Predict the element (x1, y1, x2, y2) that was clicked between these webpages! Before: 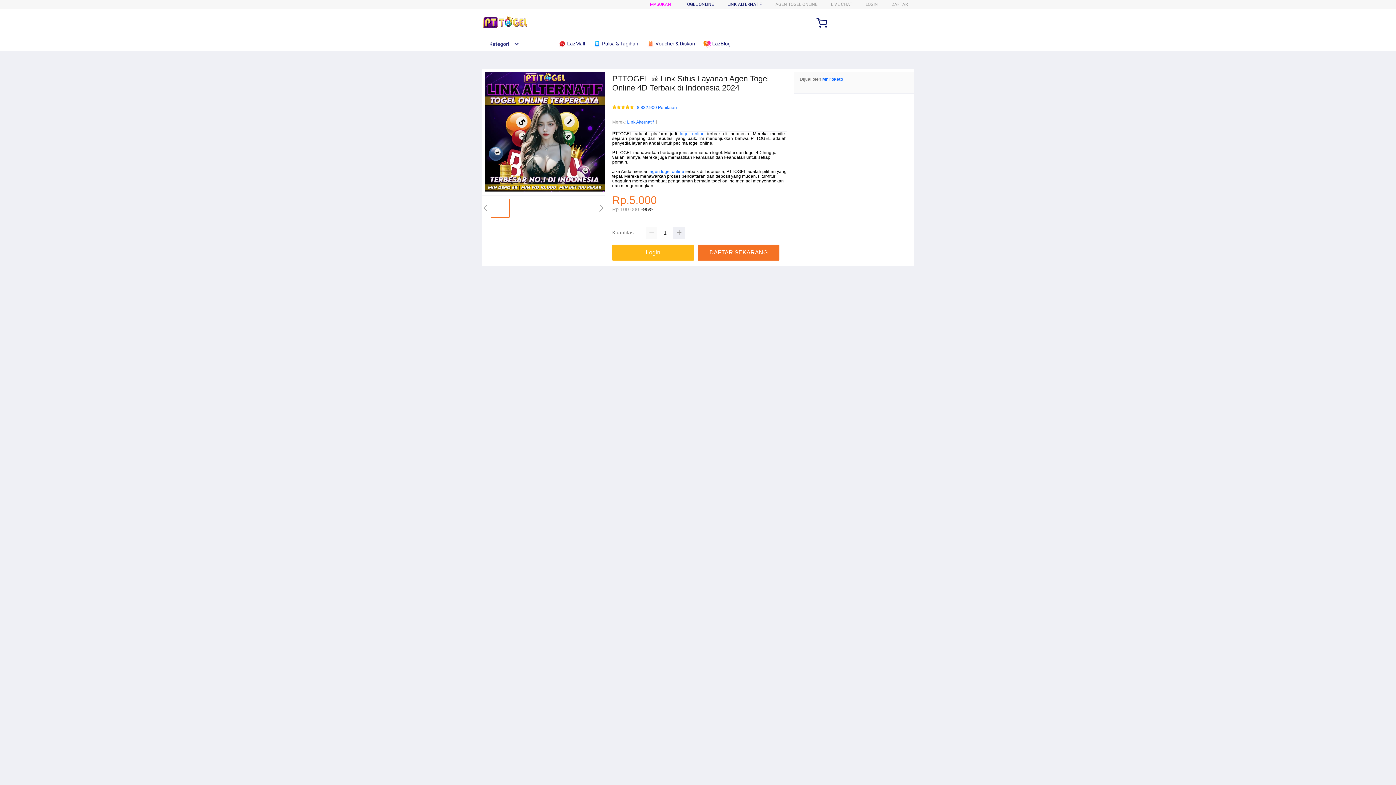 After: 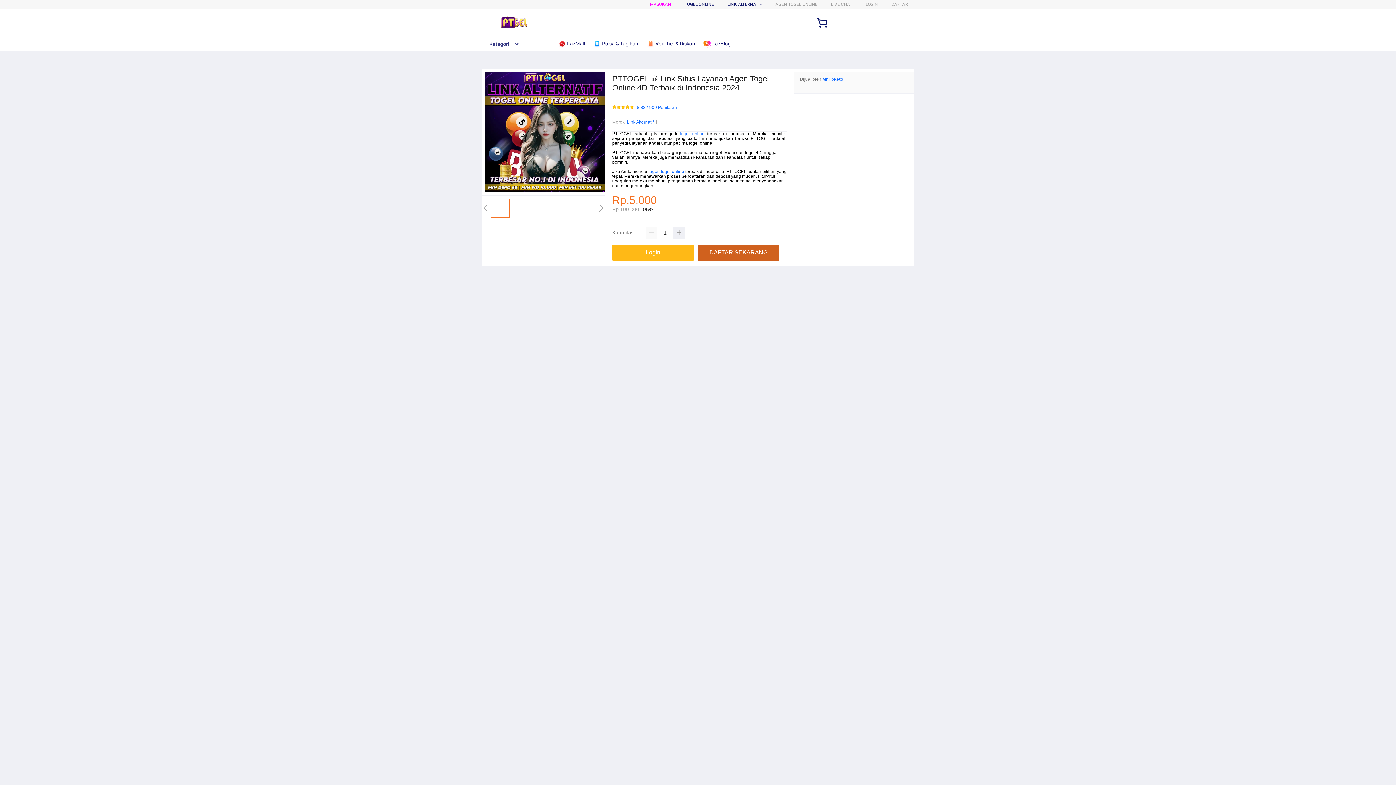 Action: label: DAFTAR SEKARANG bbox: (697, 244, 779, 260)